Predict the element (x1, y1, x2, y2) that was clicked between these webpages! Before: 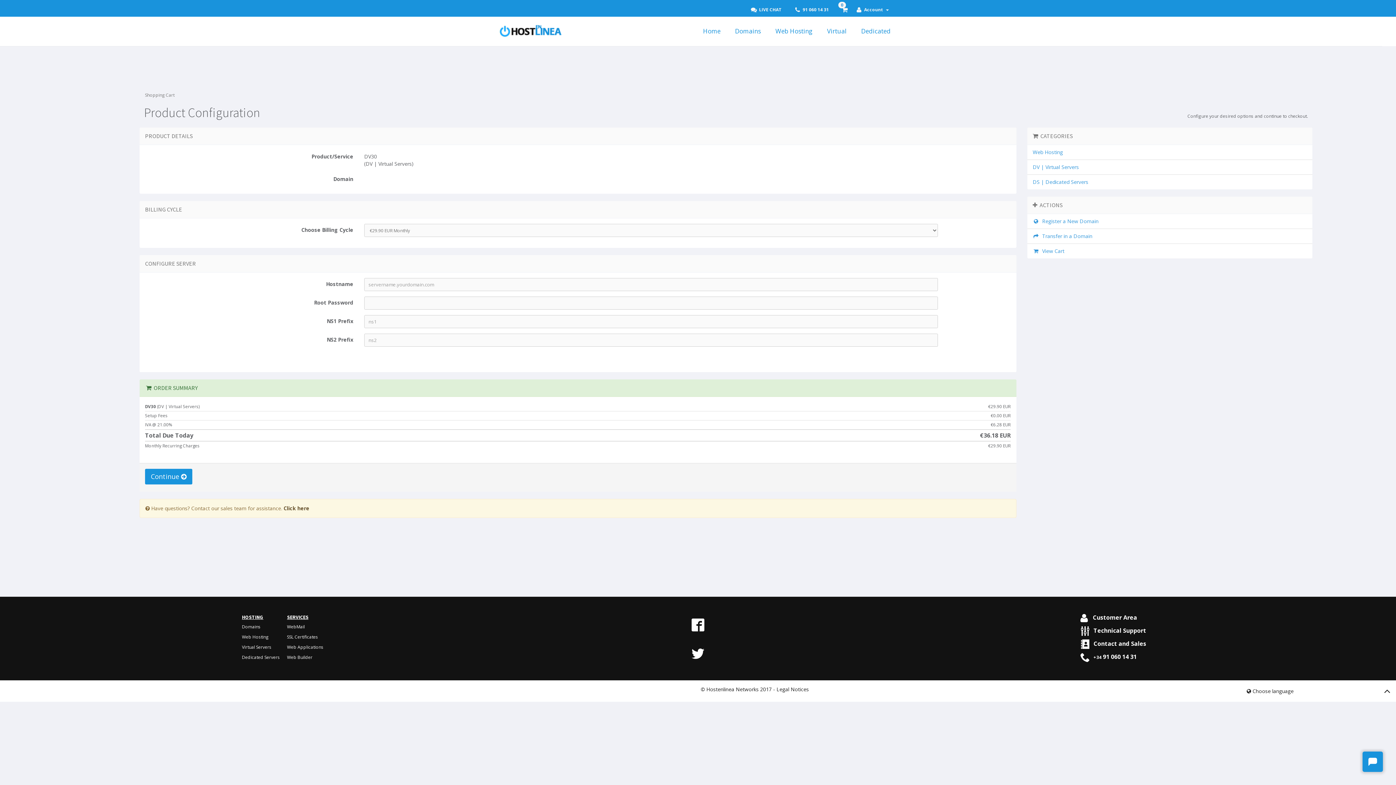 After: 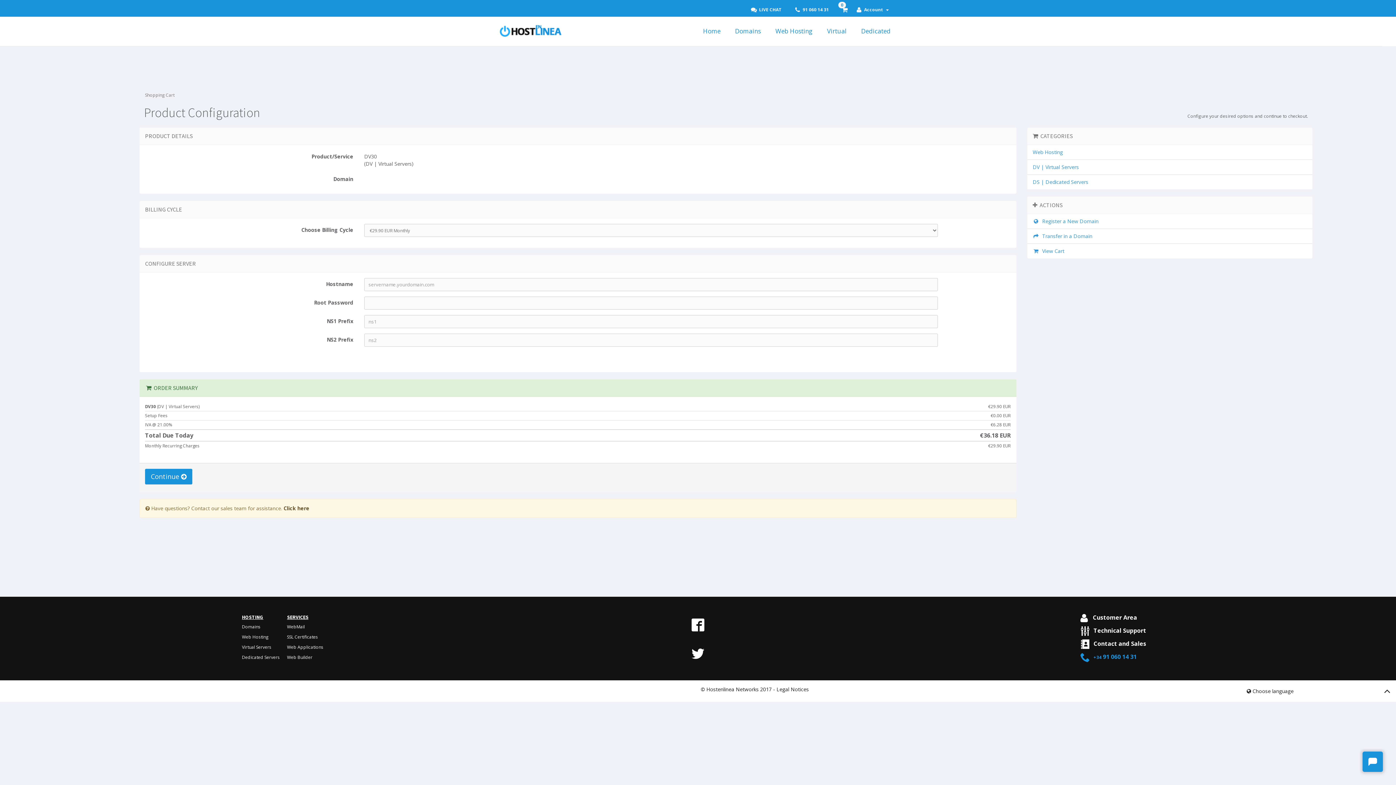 Action: label: +34 91 060 14 31 bbox: (1080, 653, 1137, 661)